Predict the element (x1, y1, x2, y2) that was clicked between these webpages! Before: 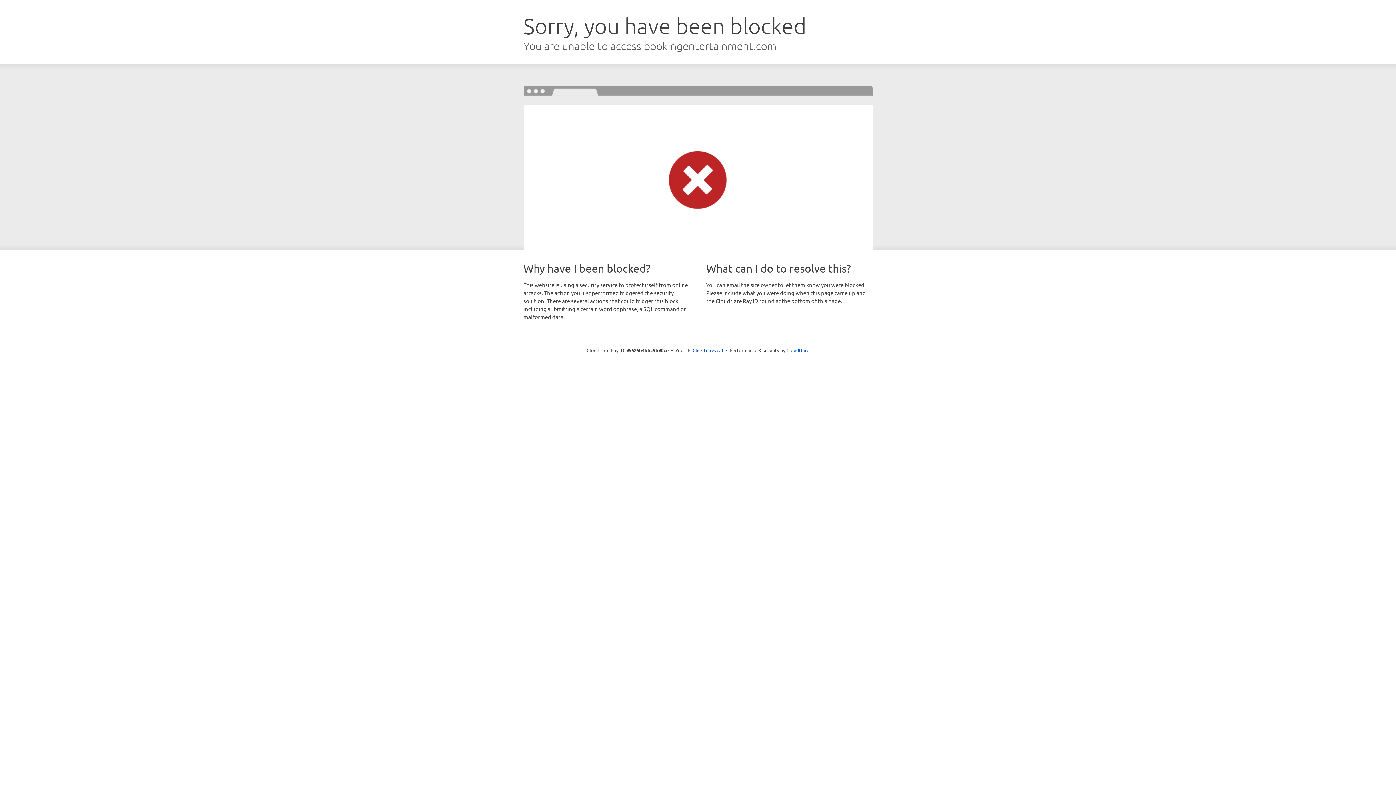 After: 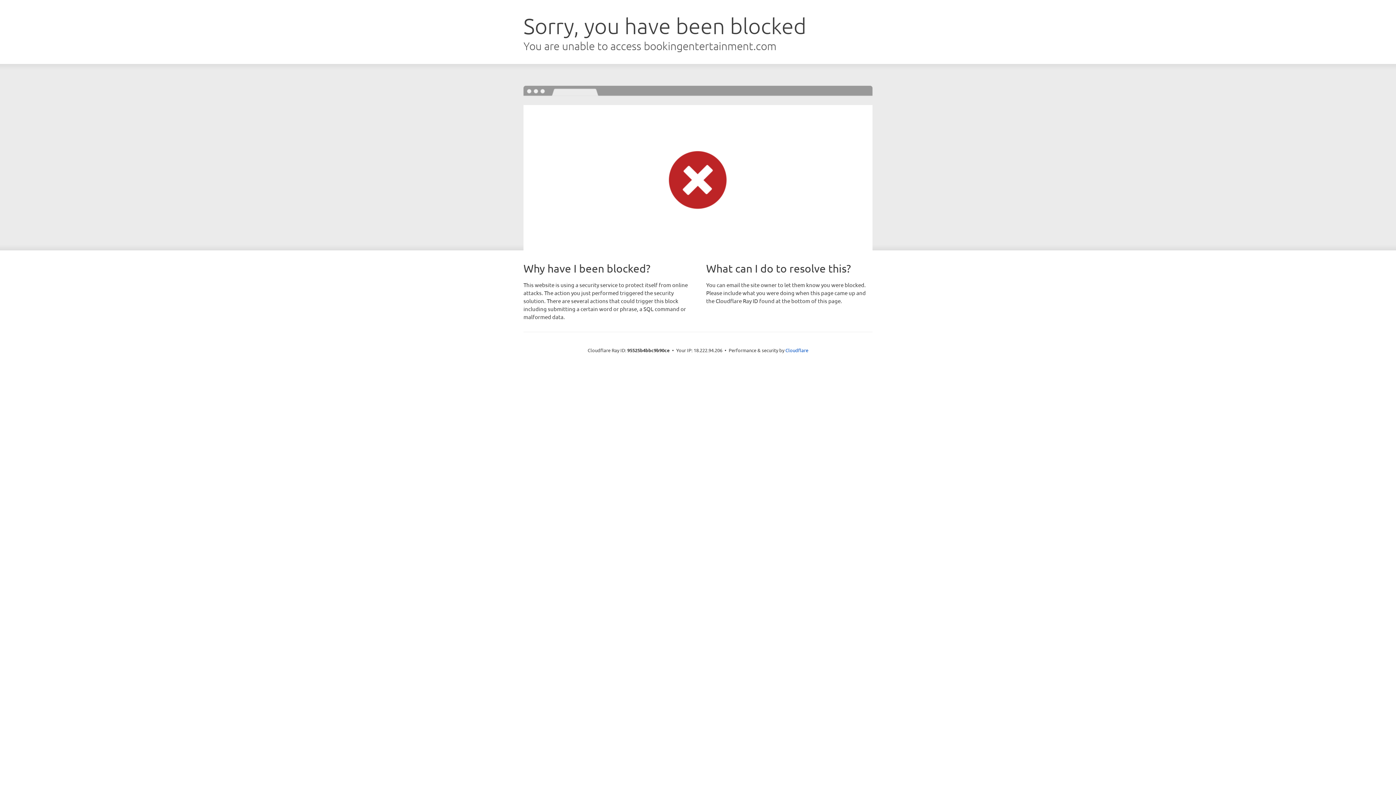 Action: bbox: (692, 346, 723, 353) label: Click to reveal